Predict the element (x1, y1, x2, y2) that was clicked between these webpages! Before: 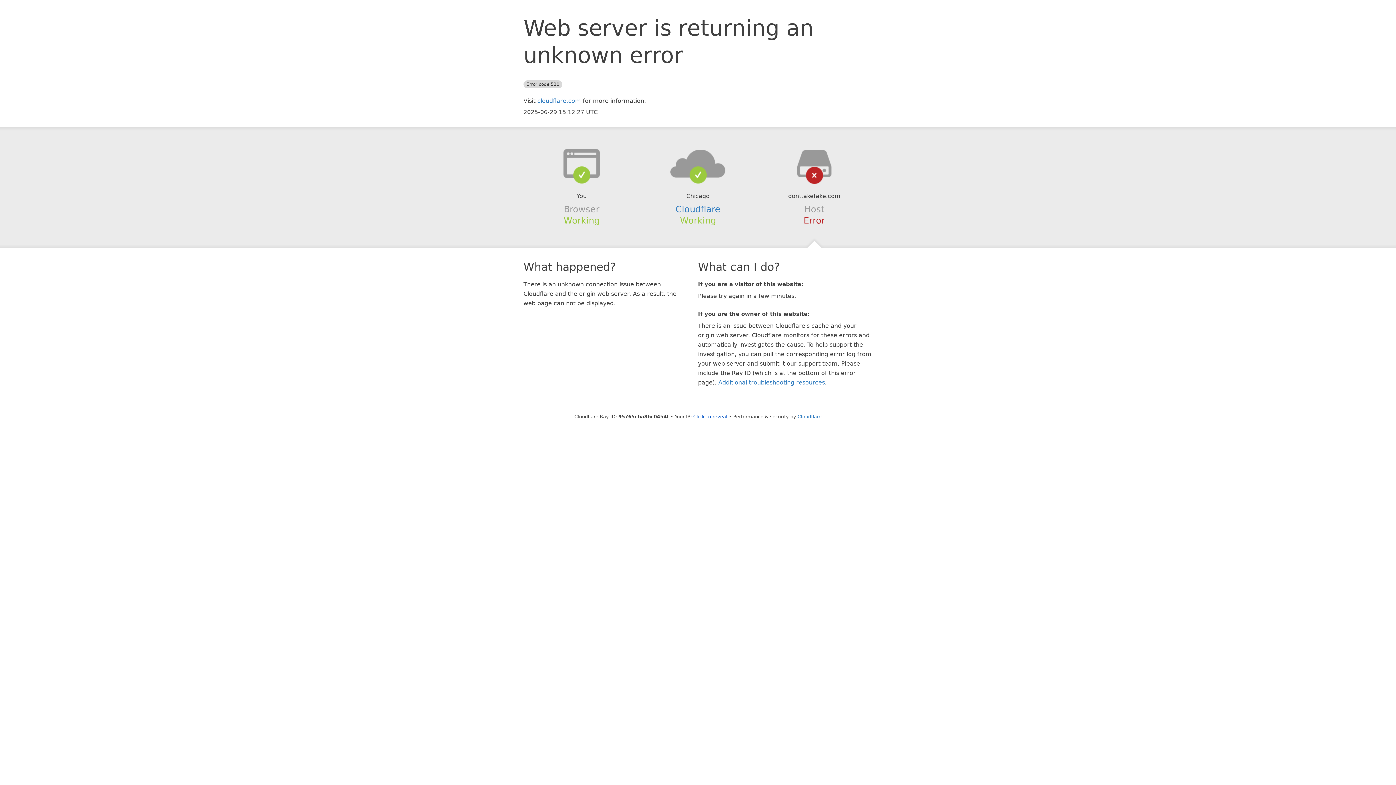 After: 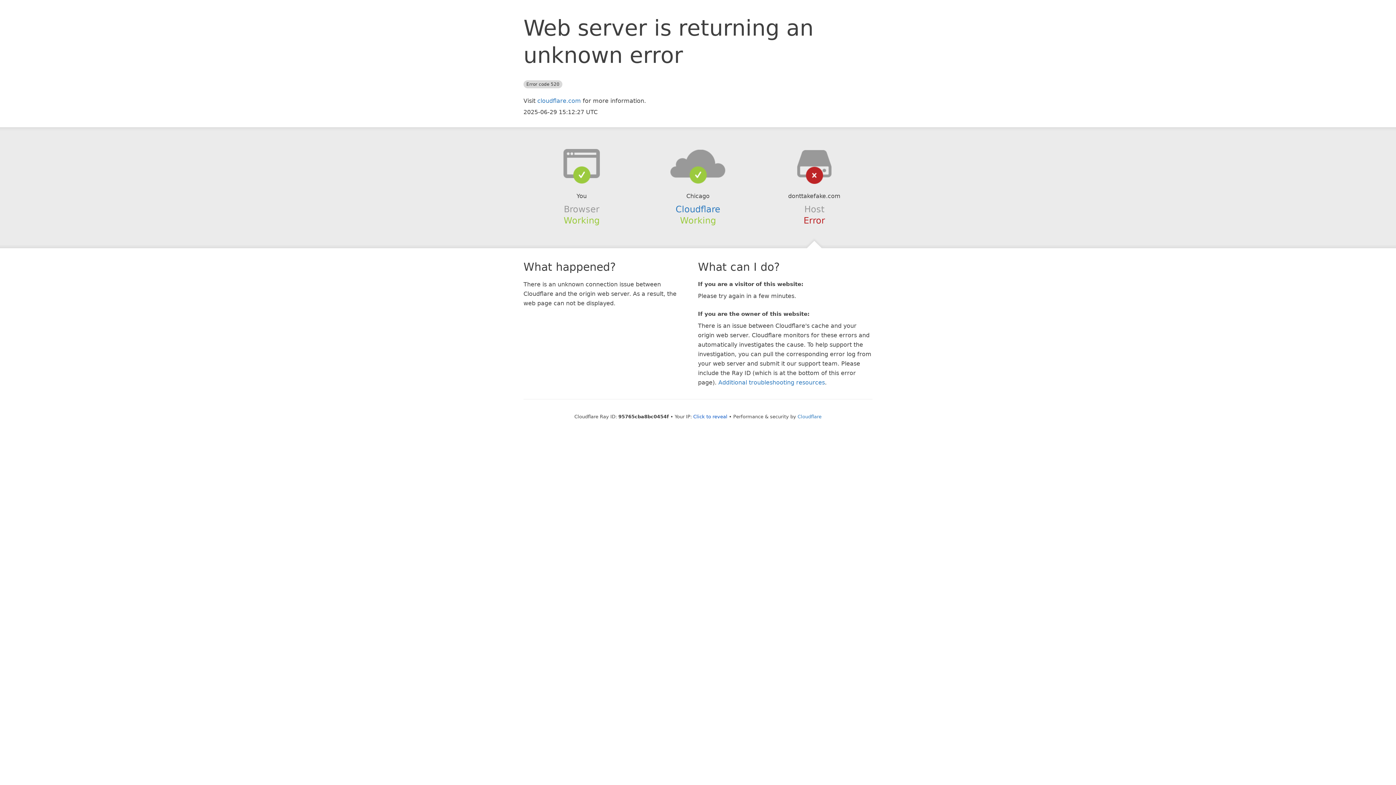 Action: bbox: (639, 148, 756, 178)